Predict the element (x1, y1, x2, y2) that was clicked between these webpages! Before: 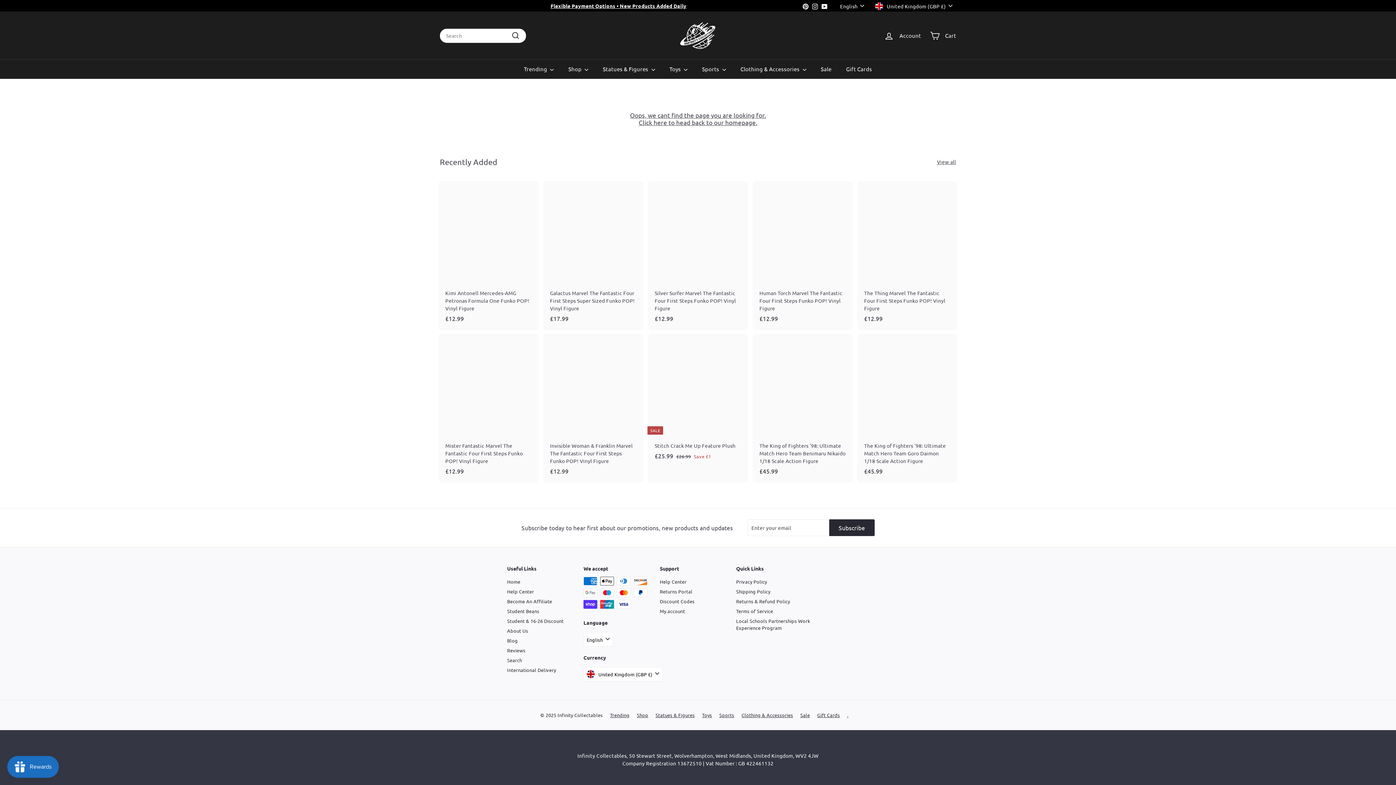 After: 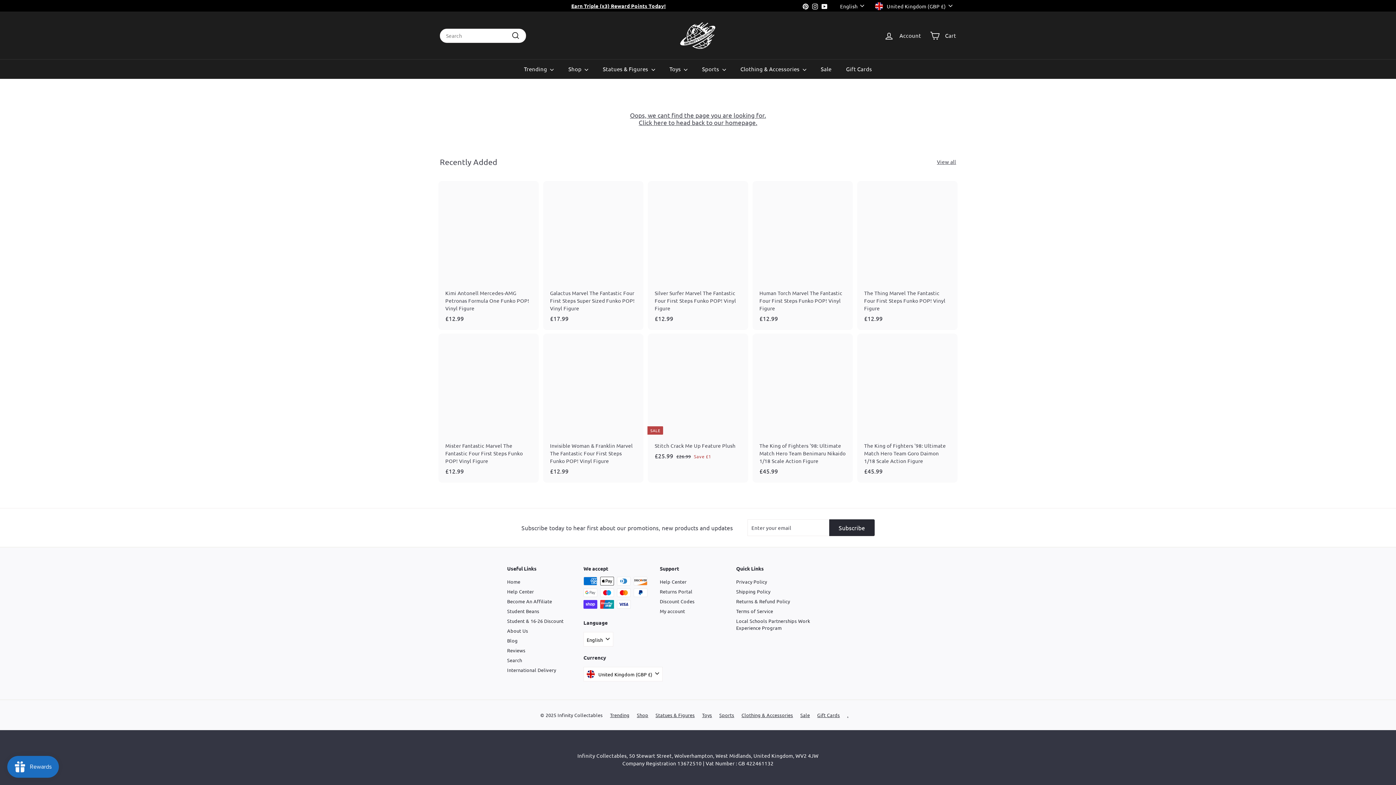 Action: label: Help Center bbox: (507, 587, 534, 596)